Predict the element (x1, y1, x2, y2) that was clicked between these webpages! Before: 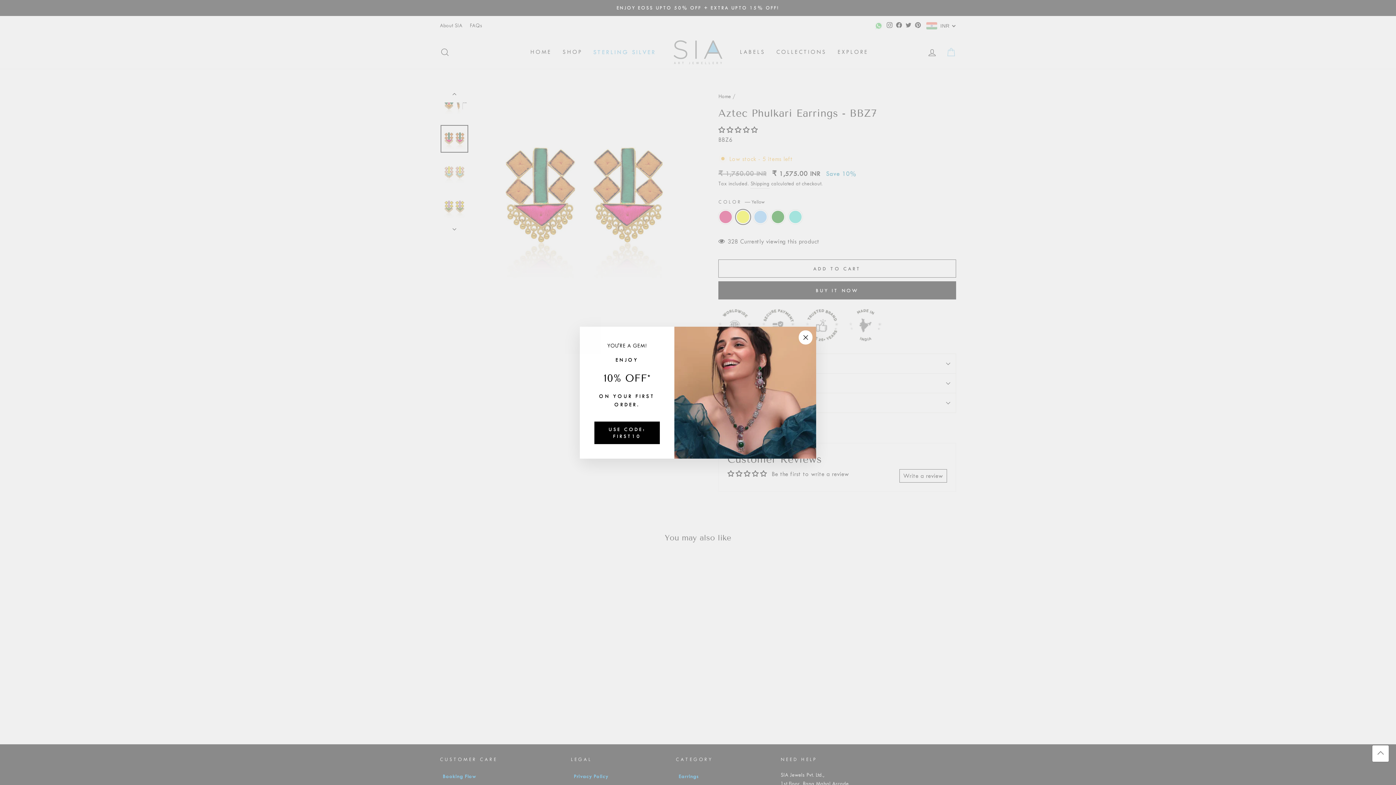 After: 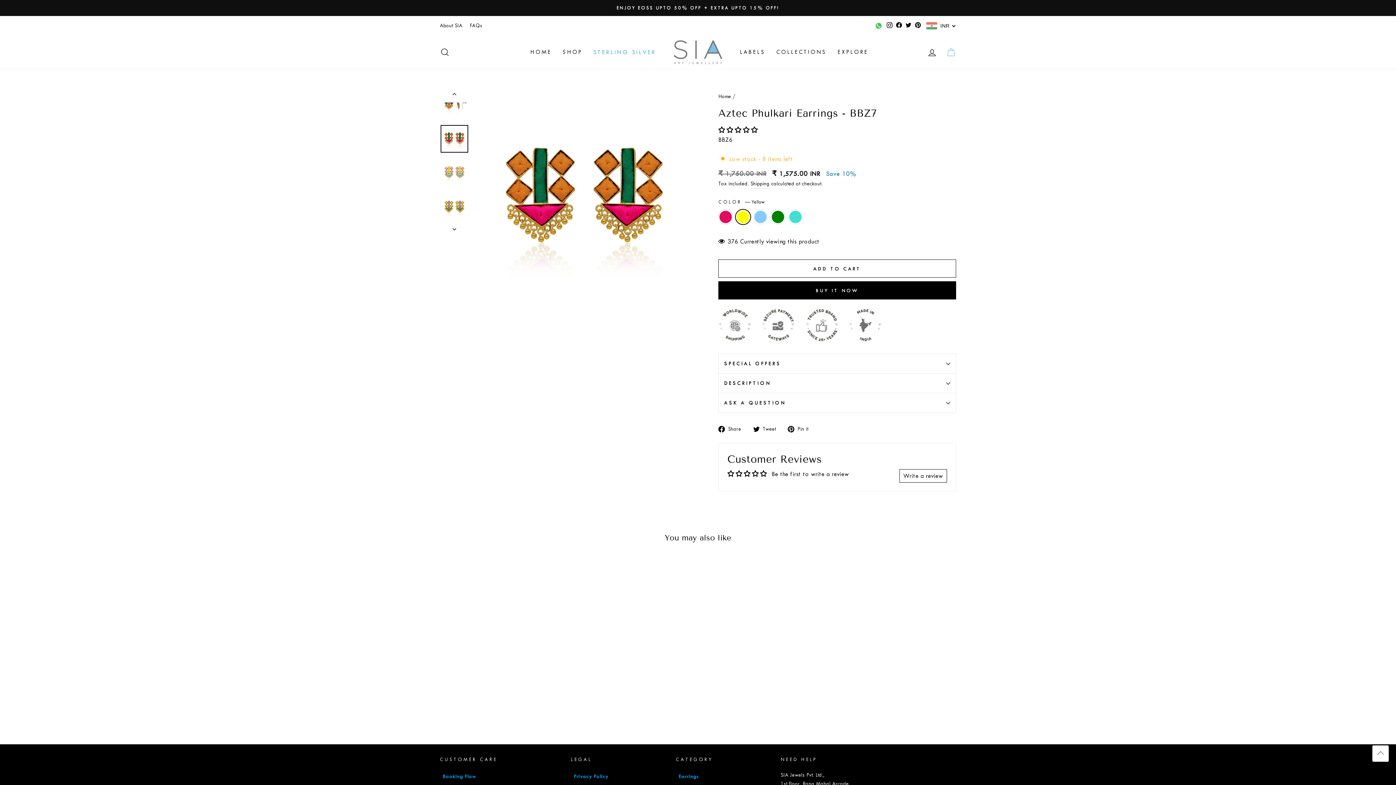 Action: bbox: (594, 421, 660, 444) label: USE CODE: FIRST10